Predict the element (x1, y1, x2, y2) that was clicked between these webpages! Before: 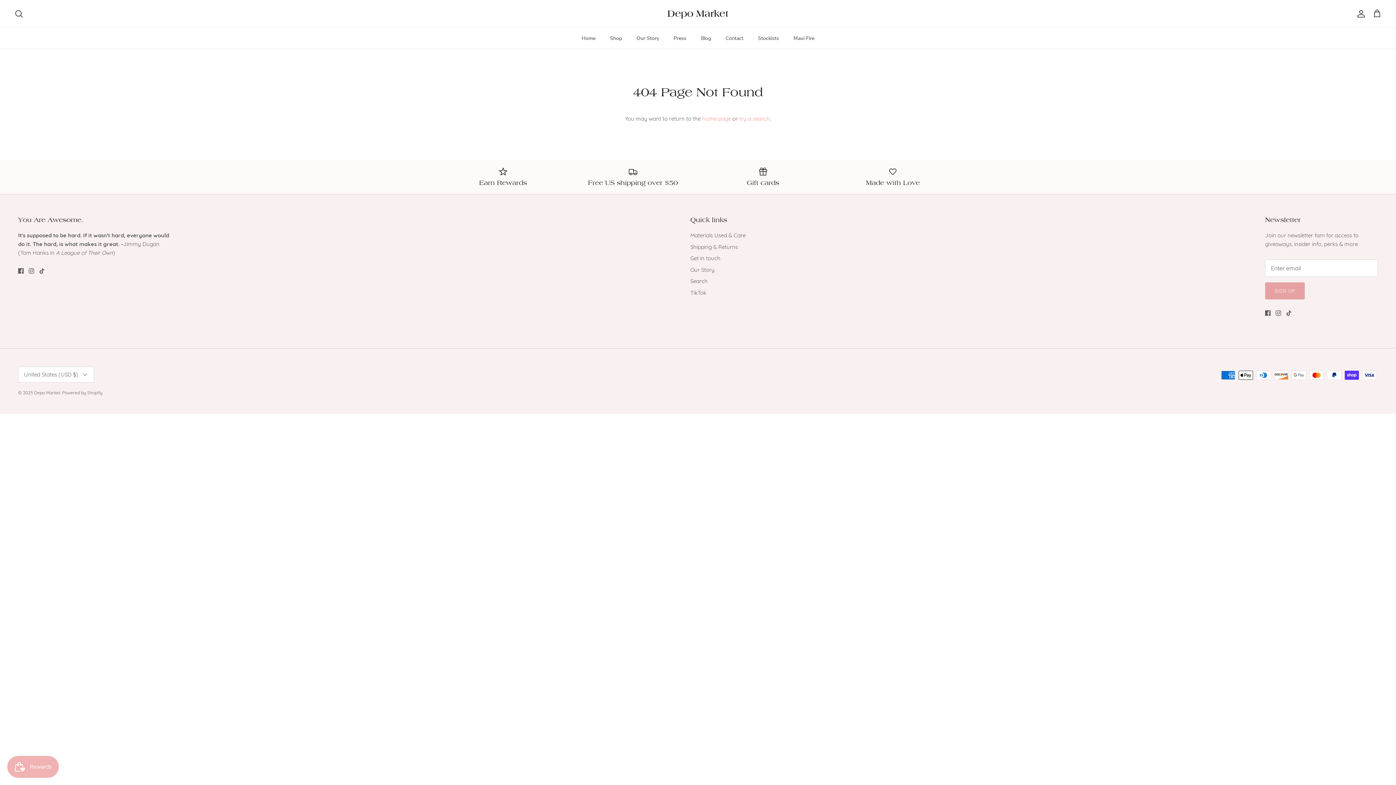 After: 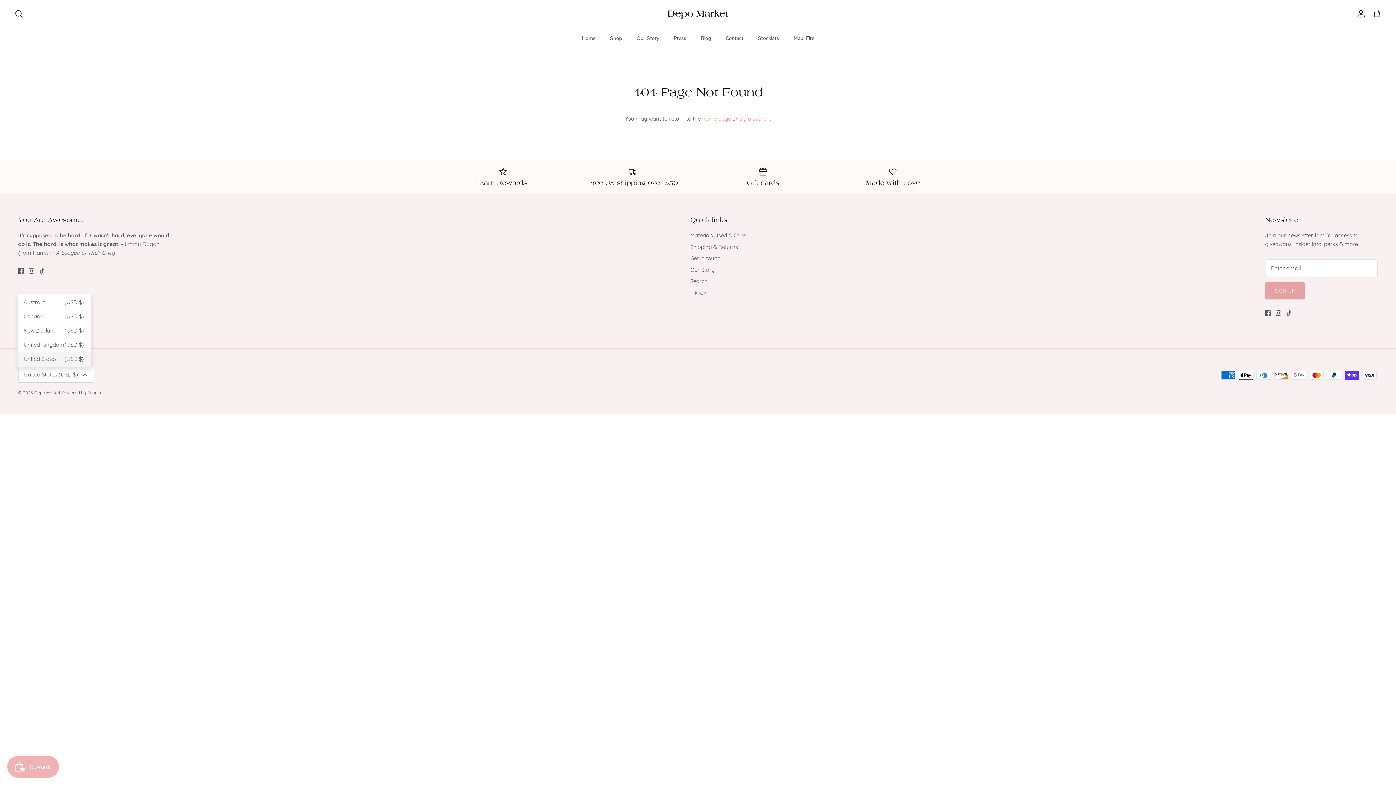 Action: bbox: (18, 366, 94, 382) label: United States (USD $)